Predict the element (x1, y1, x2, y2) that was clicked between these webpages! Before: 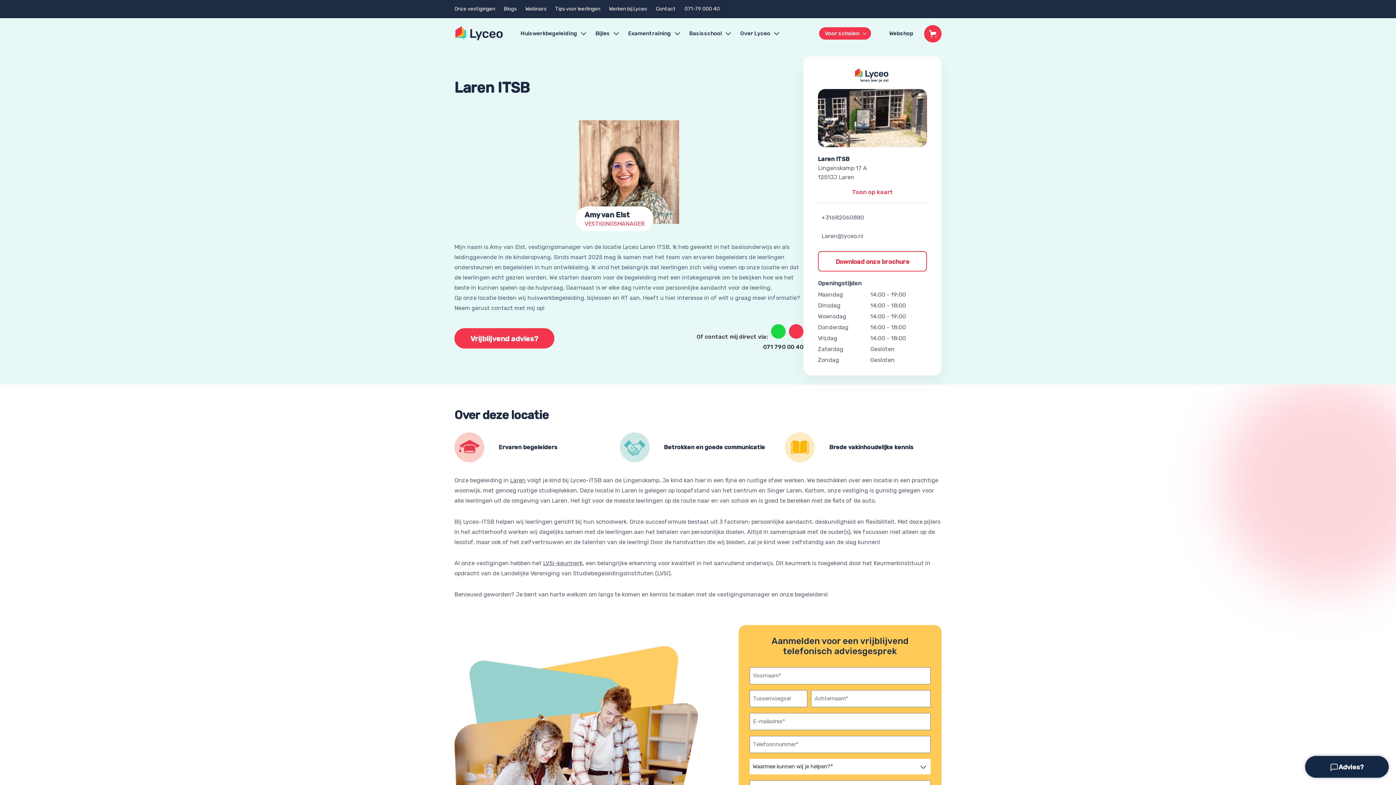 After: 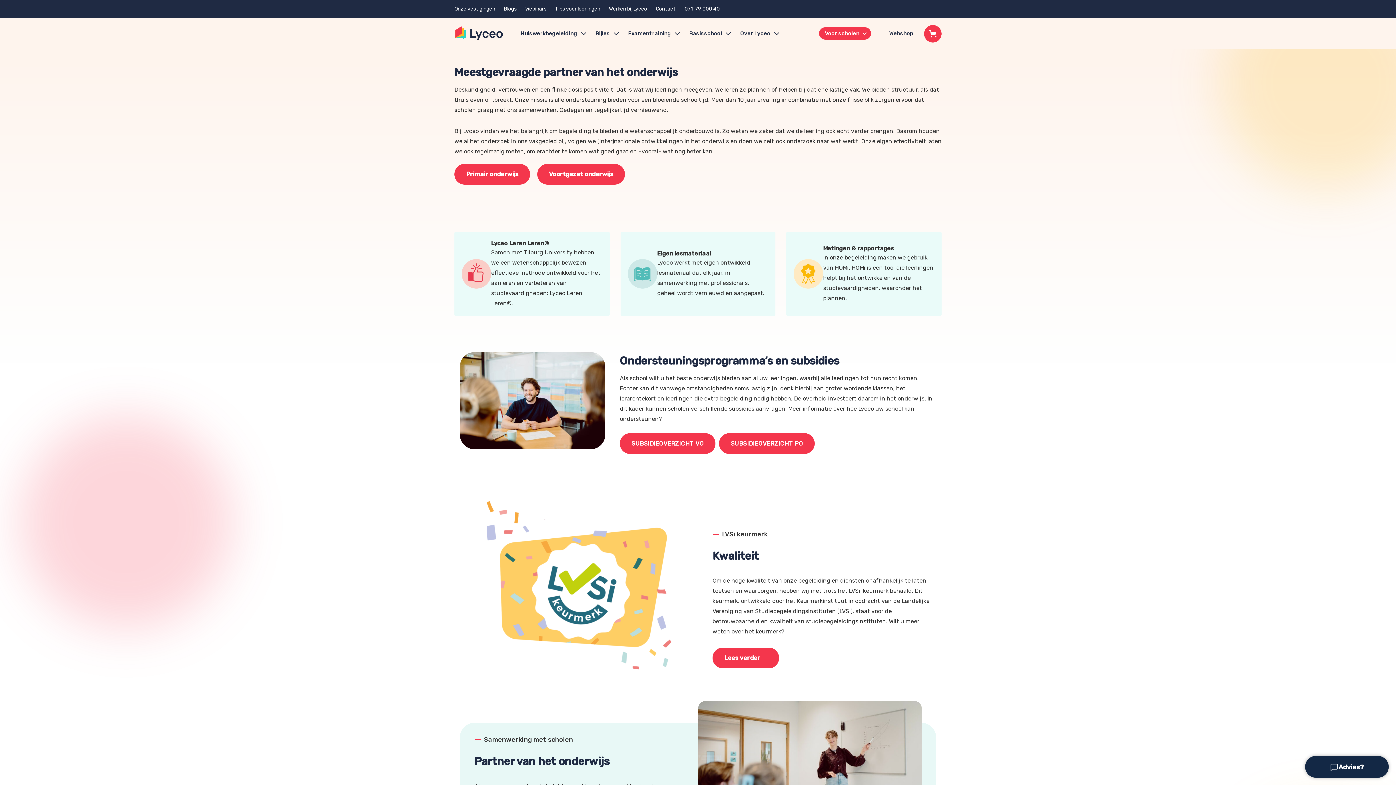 Action: label: Voor scholen bbox: (812, 17, 882, 49)